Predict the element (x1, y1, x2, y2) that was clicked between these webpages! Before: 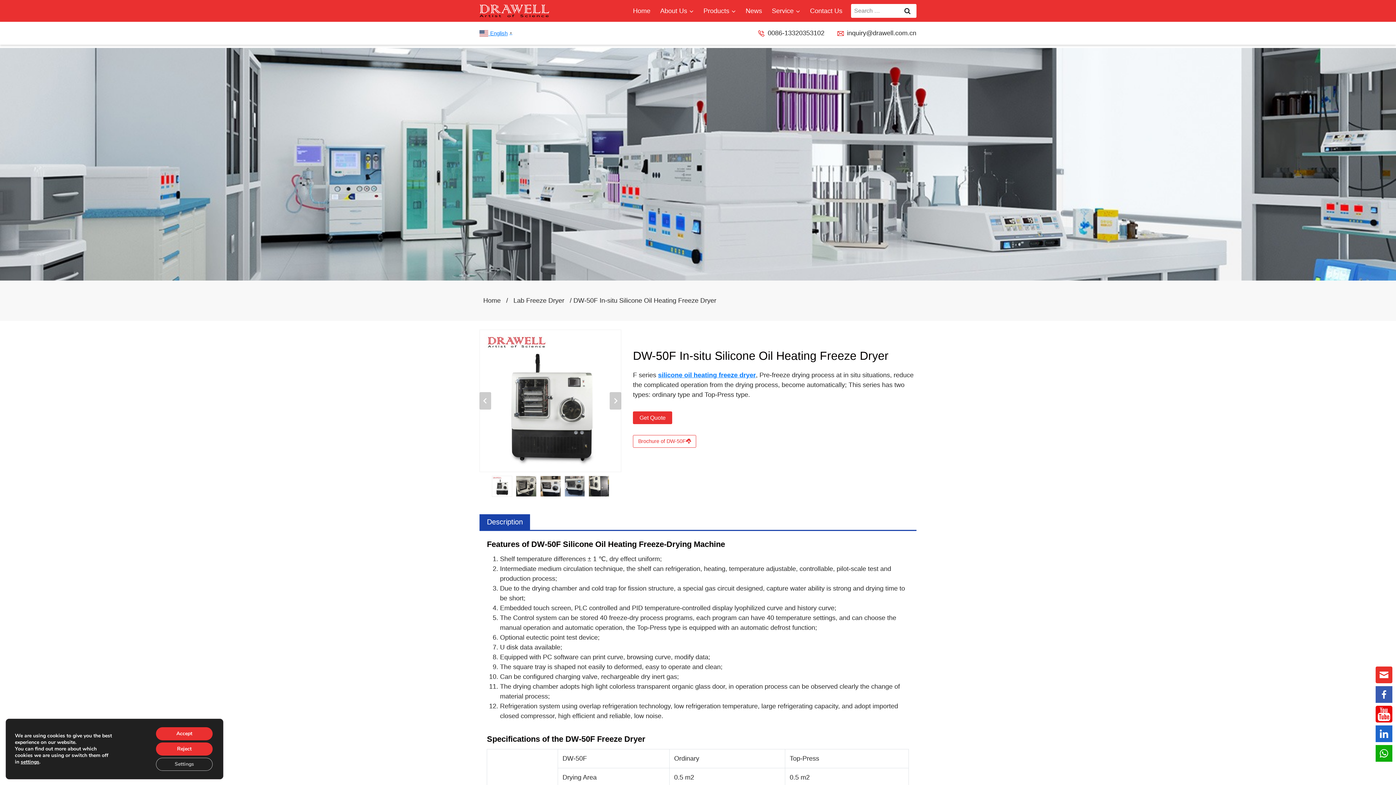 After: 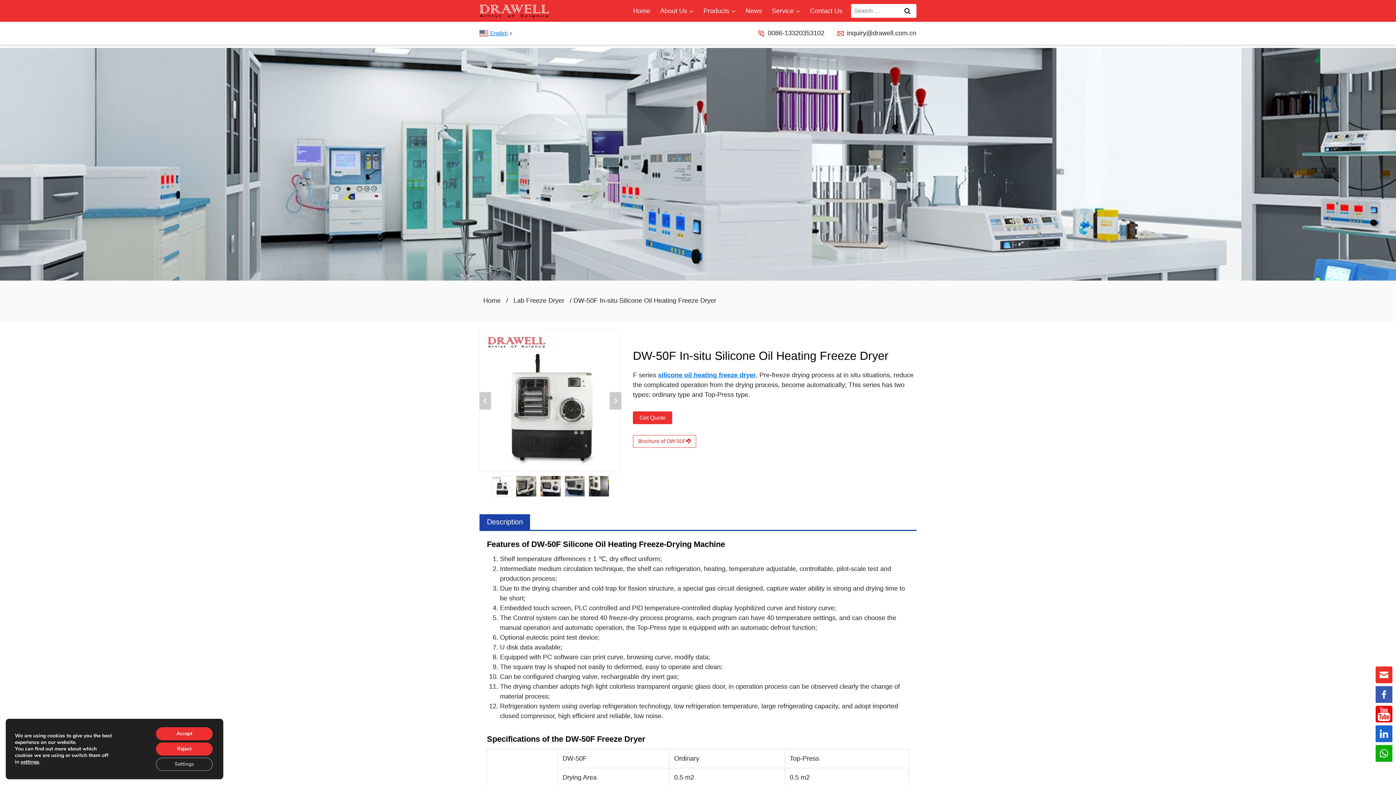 Action: bbox: (479, 514, 530, 530) label: Description